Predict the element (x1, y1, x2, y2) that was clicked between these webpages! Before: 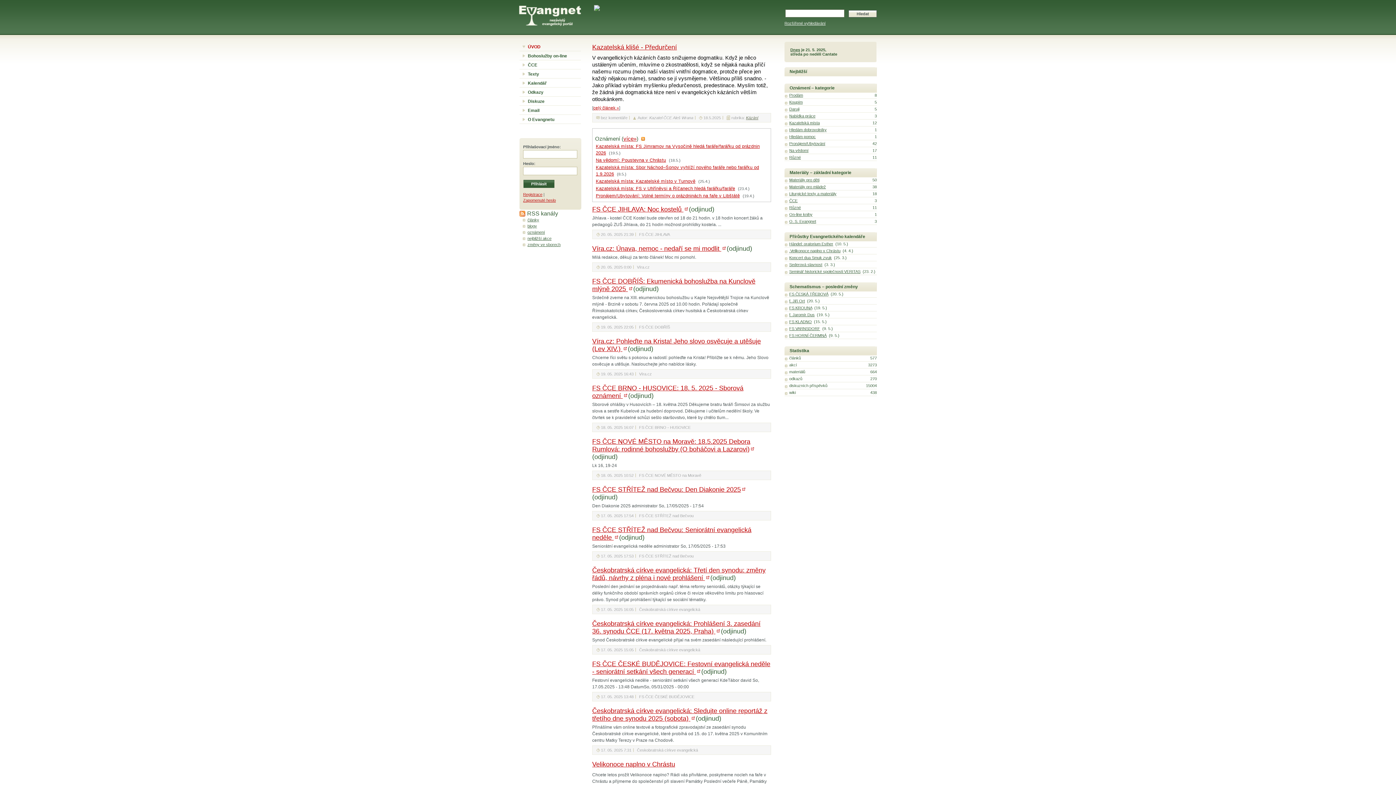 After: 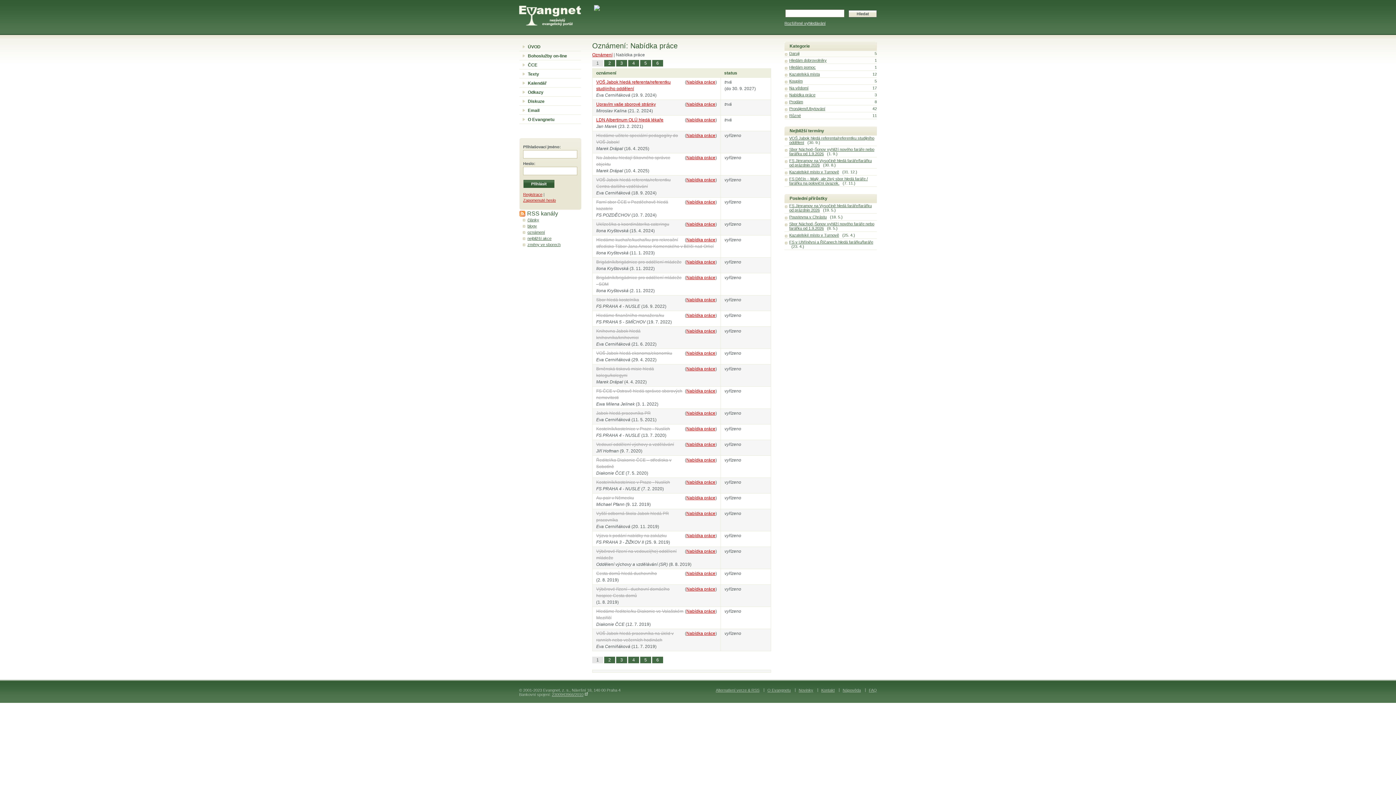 Action: bbox: (789, 113, 815, 118) label: Nabídka práce